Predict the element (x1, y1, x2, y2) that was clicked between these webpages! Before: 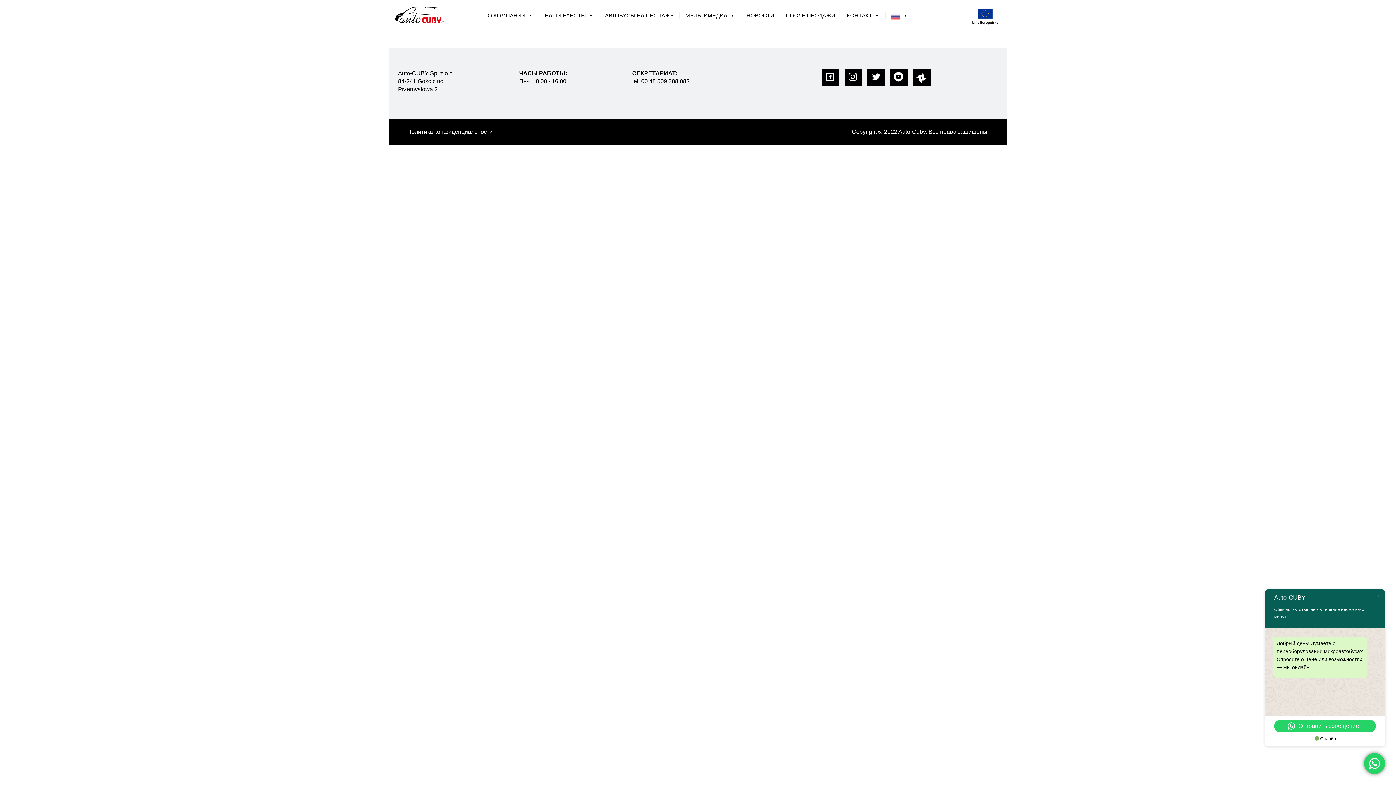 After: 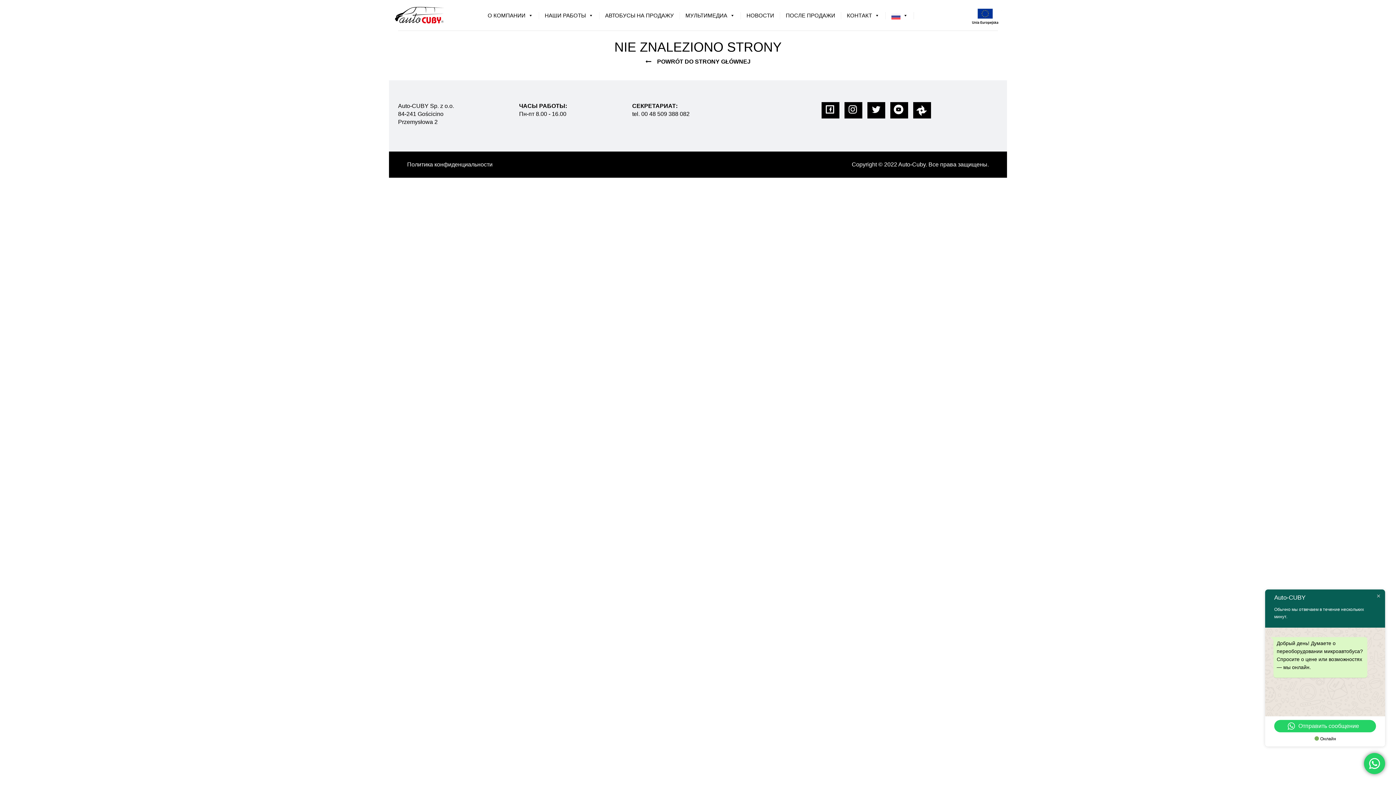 Action: bbox: (741, 11, 780, 19) label: HОВОСТИ